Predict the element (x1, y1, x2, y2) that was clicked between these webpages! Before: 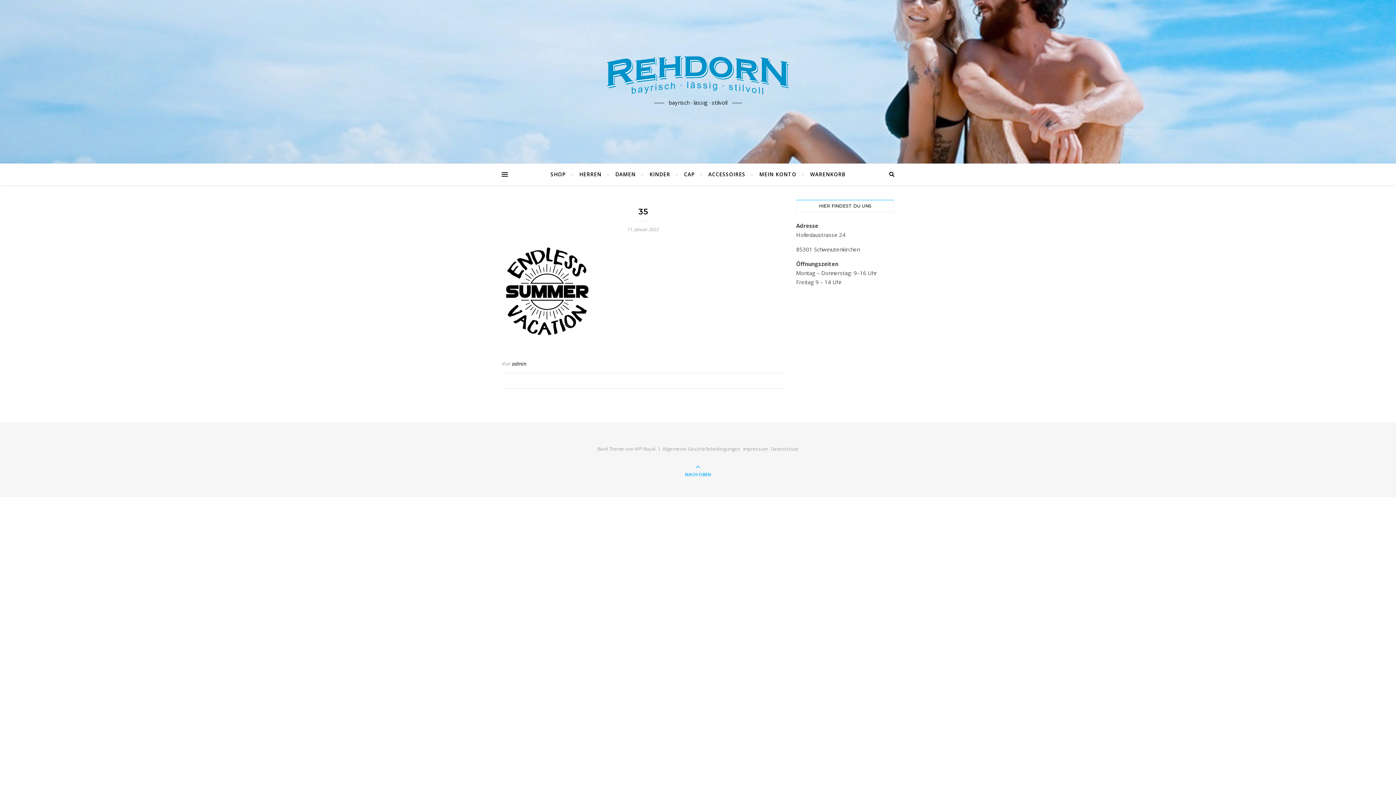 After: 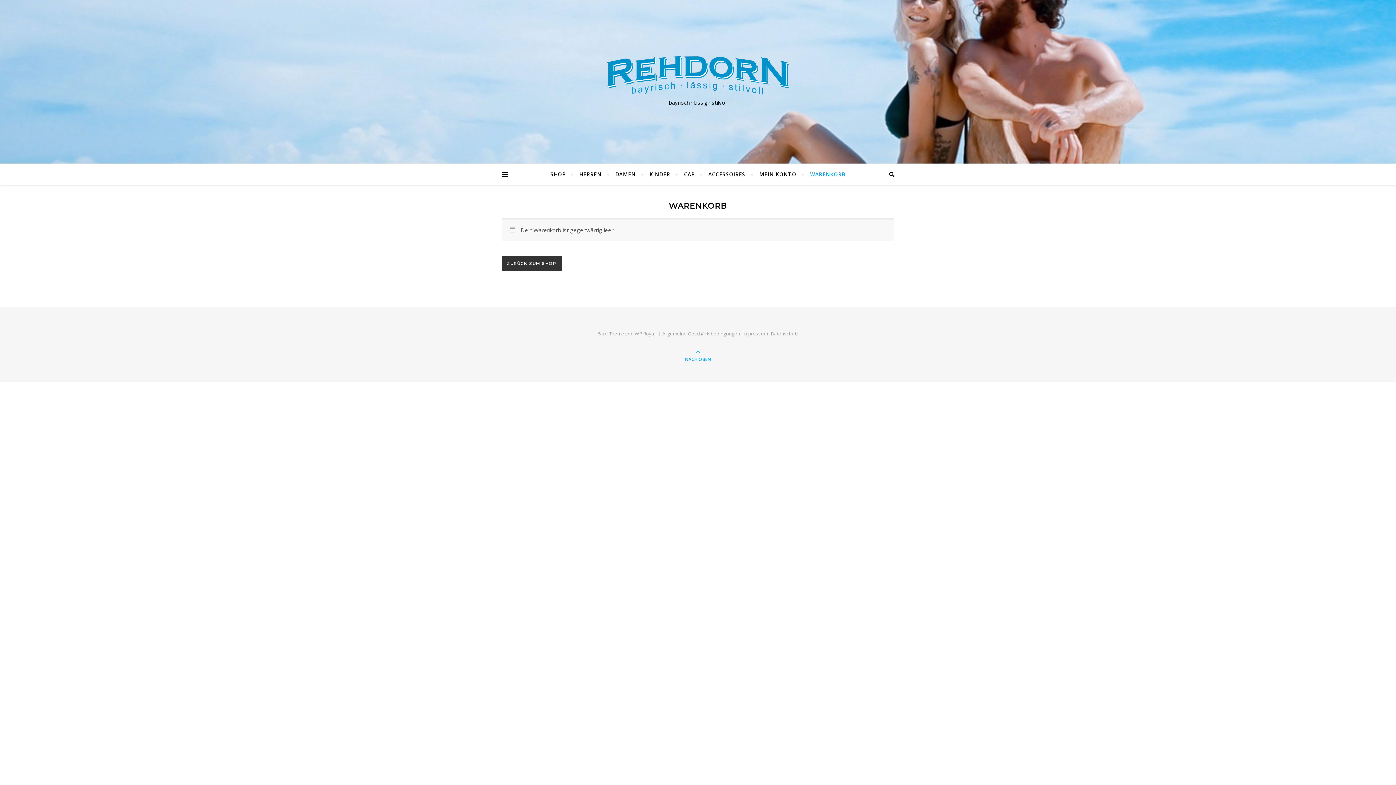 Action: label: WARENKORB bbox: (804, 163, 845, 185)